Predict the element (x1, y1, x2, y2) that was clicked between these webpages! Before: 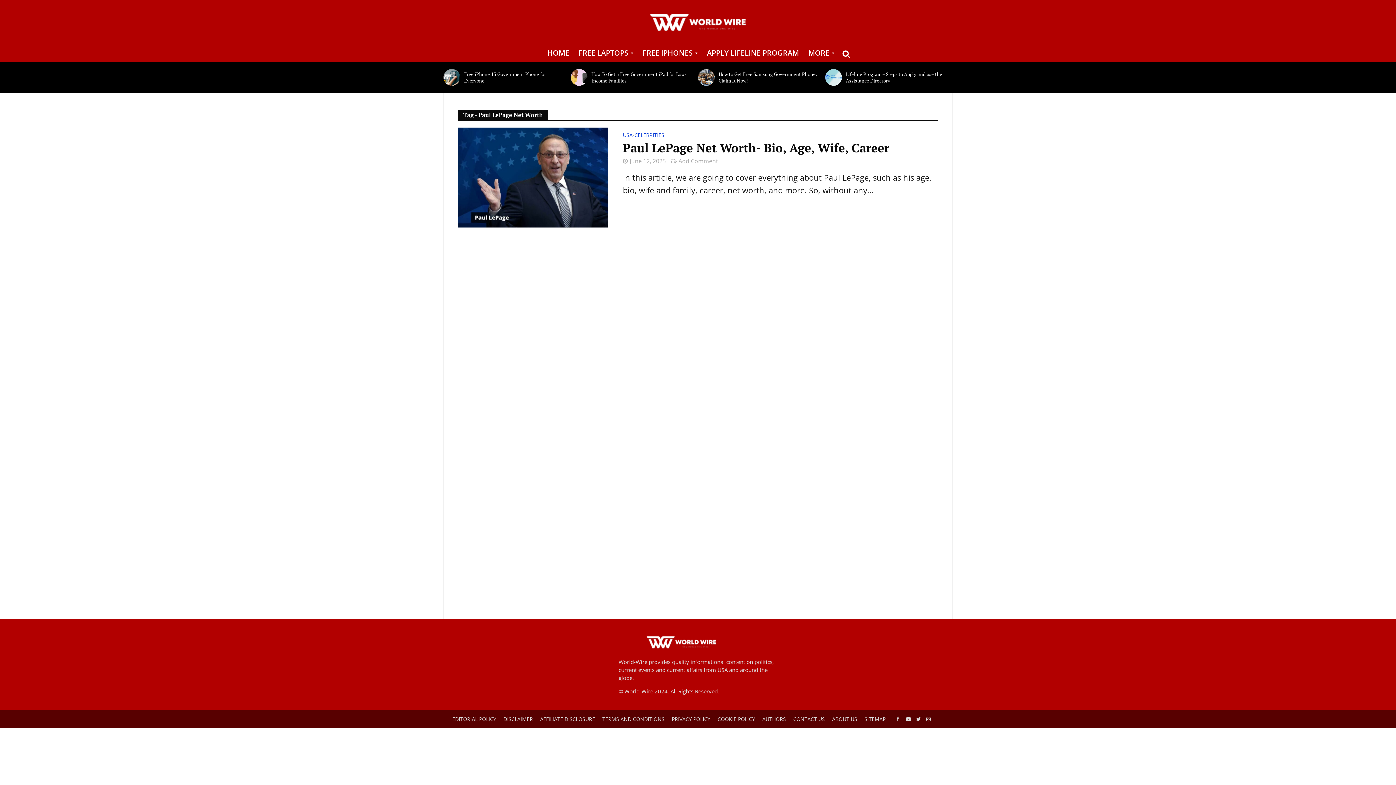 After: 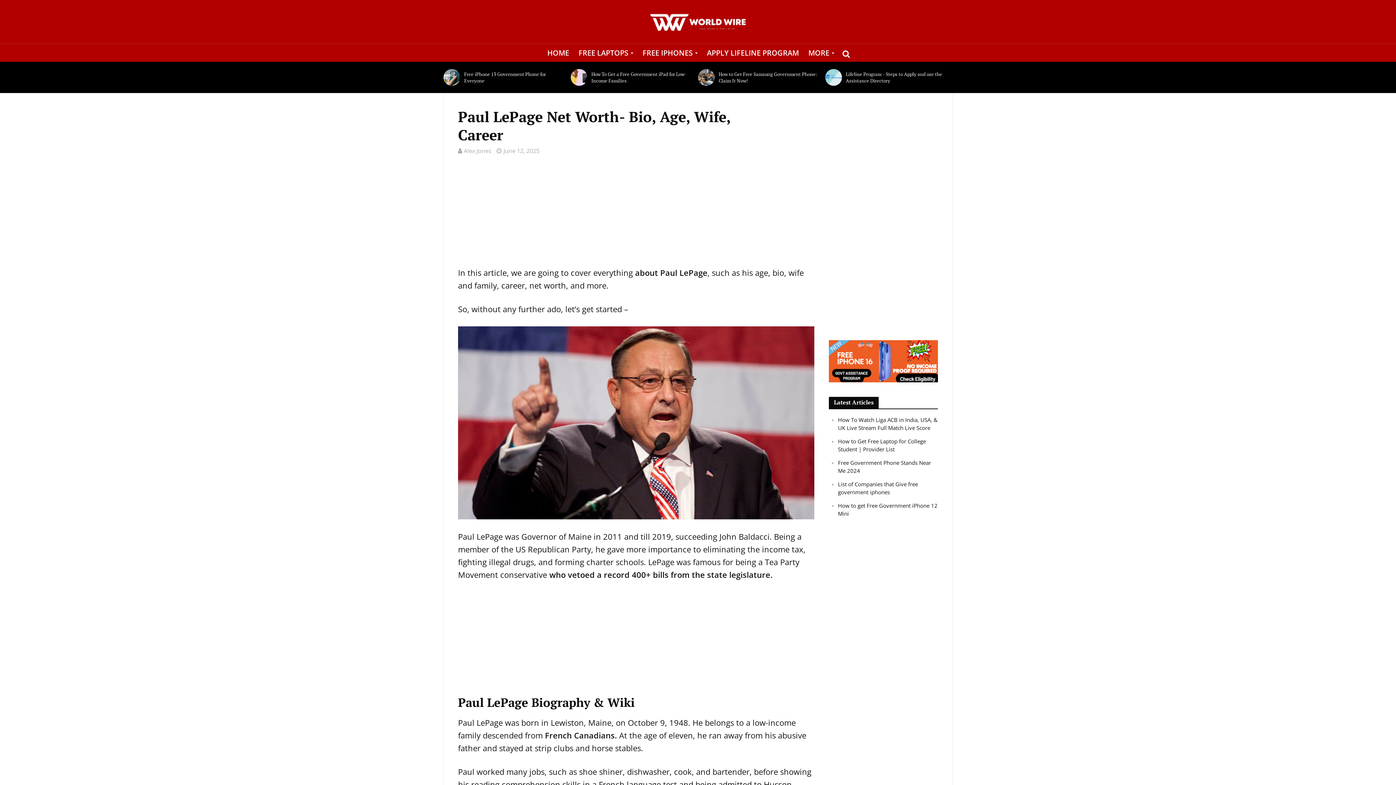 Action: label: Paul LePage Net Worth- Bio, Age, Wife, Career bbox: (623, 140, 938, 155)